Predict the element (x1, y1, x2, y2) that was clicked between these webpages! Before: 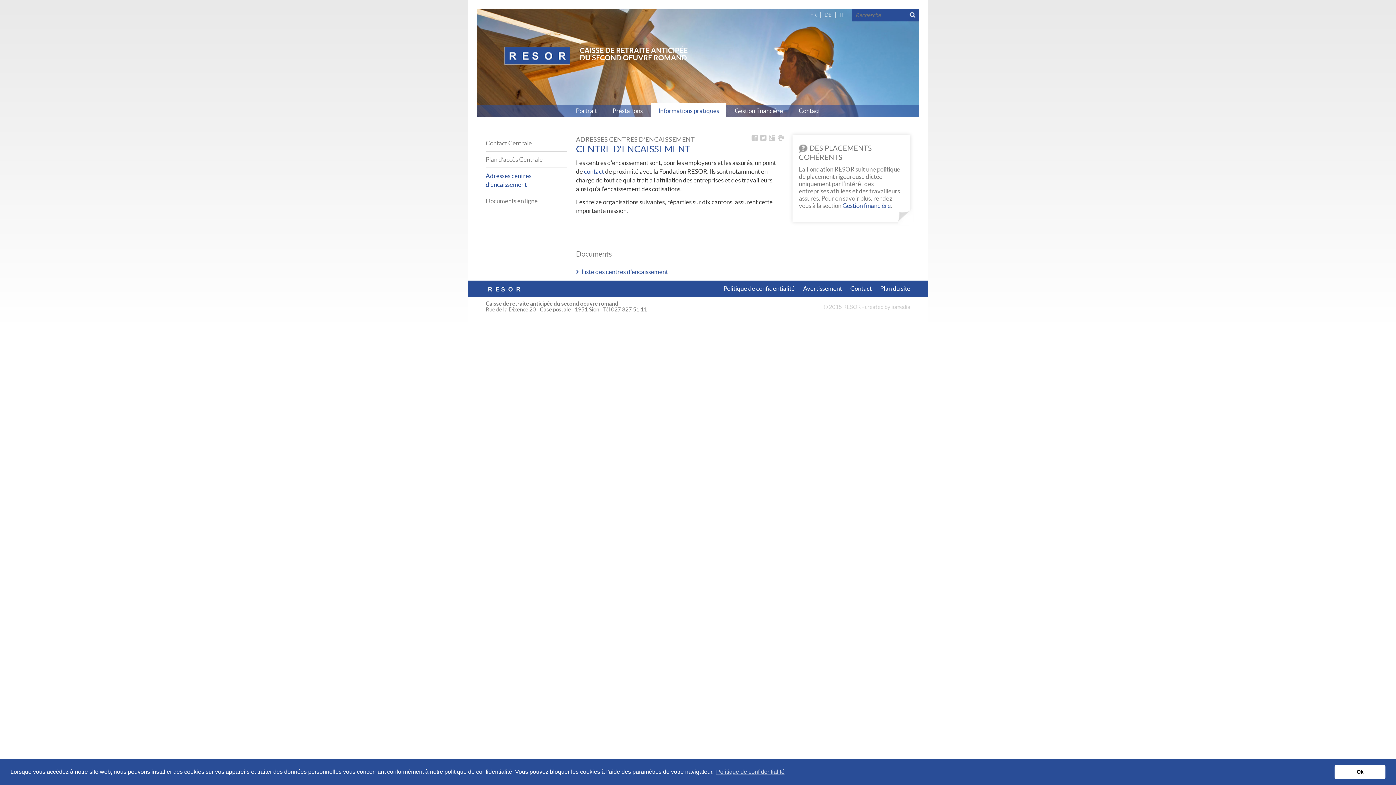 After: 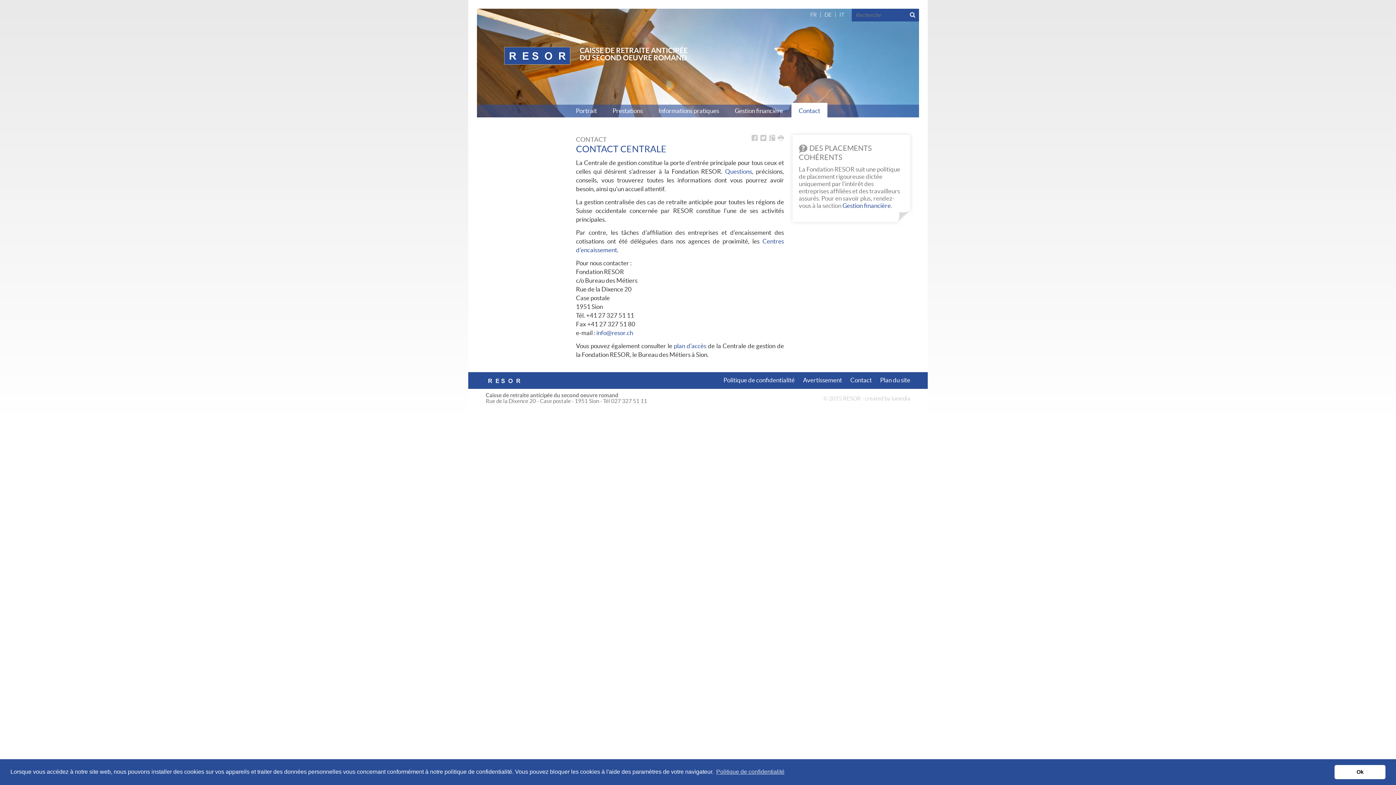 Action: bbox: (485, 135, 567, 151) label: Contact Centrale